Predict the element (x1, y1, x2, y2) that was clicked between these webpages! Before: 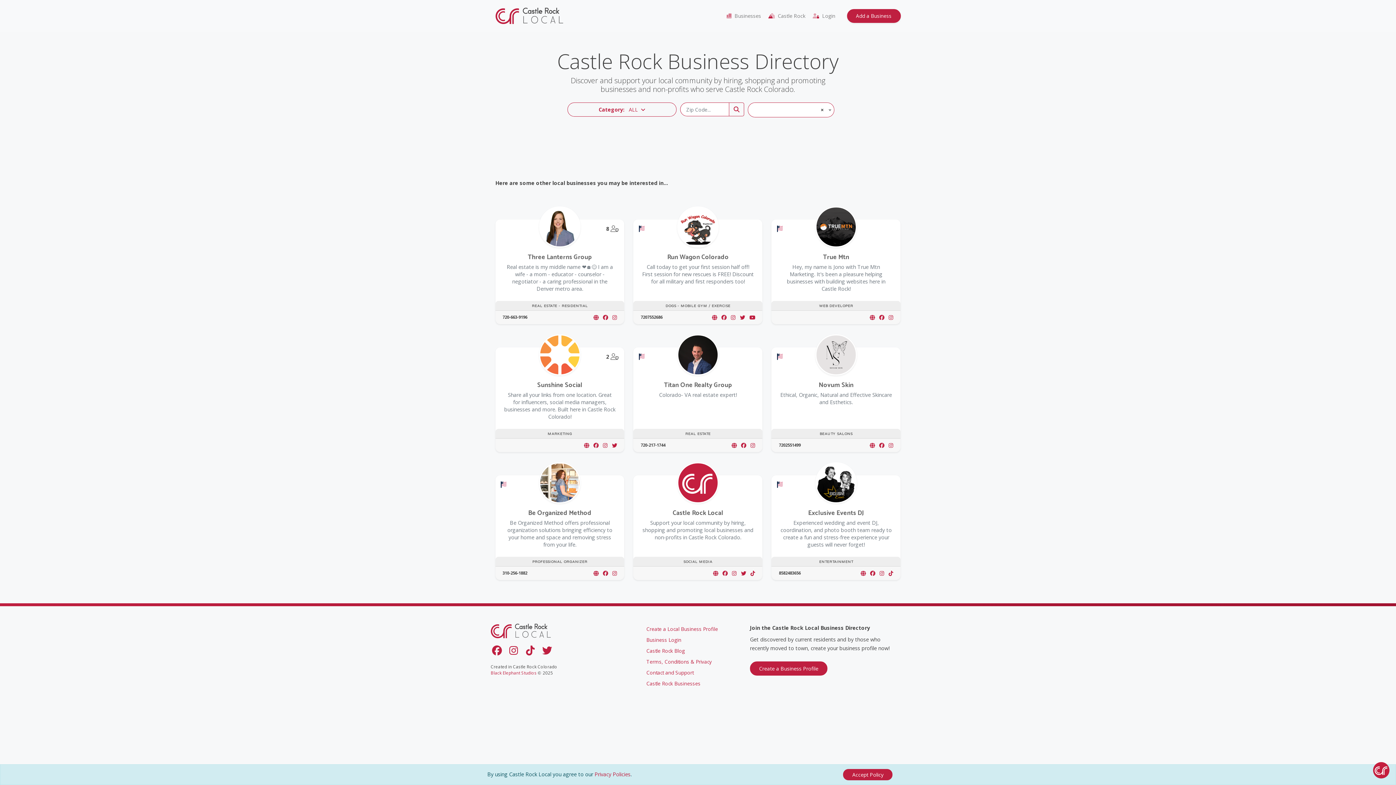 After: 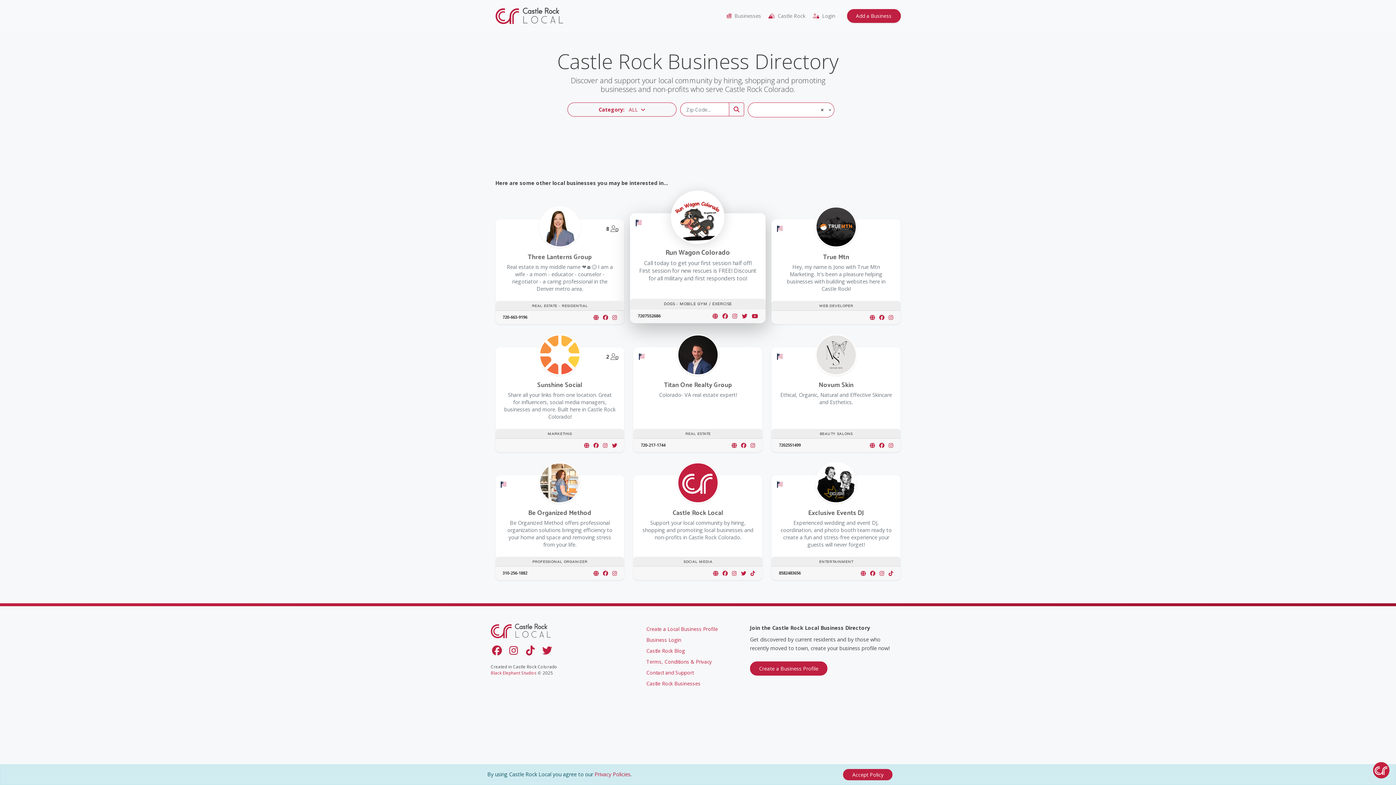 Action: bbox: (731, 314, 735, 321) label: runwagoncolorado